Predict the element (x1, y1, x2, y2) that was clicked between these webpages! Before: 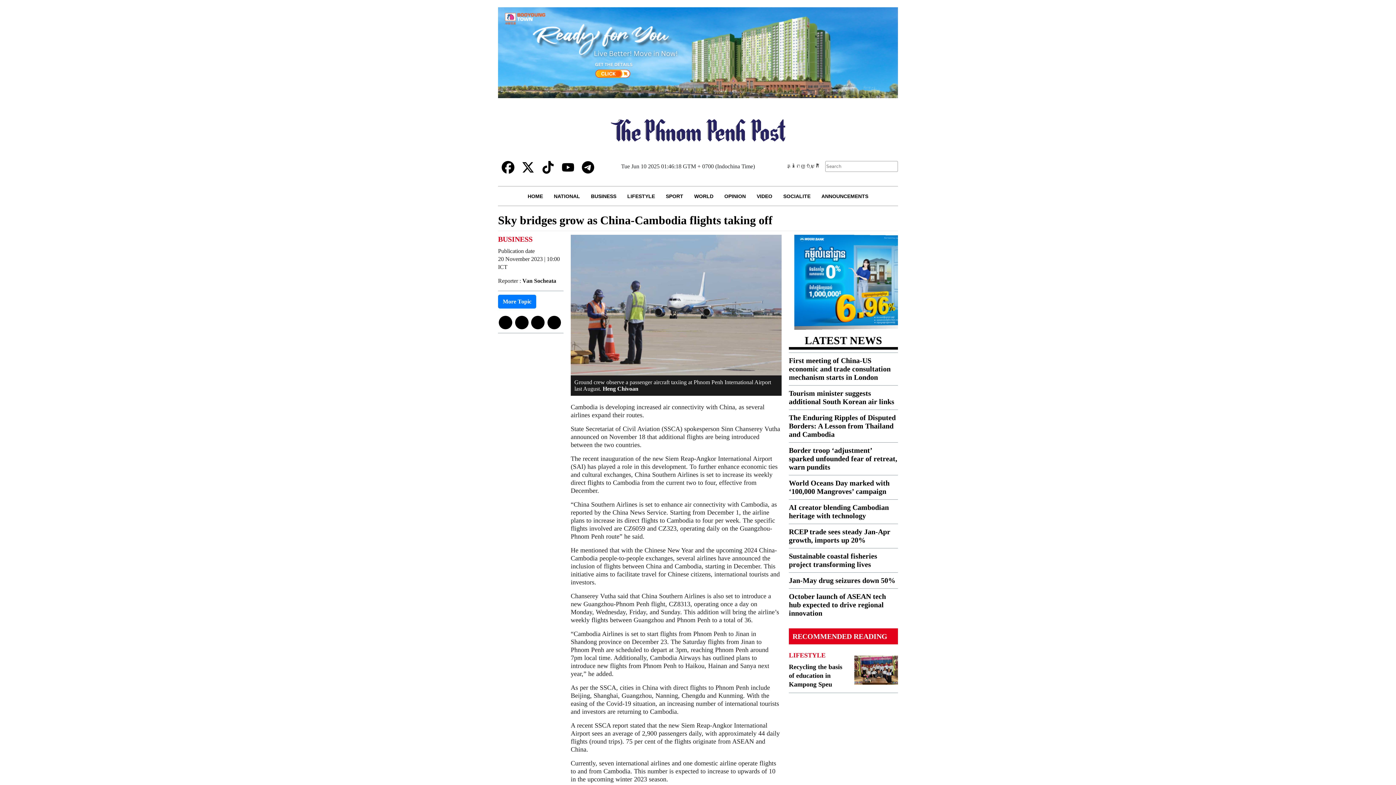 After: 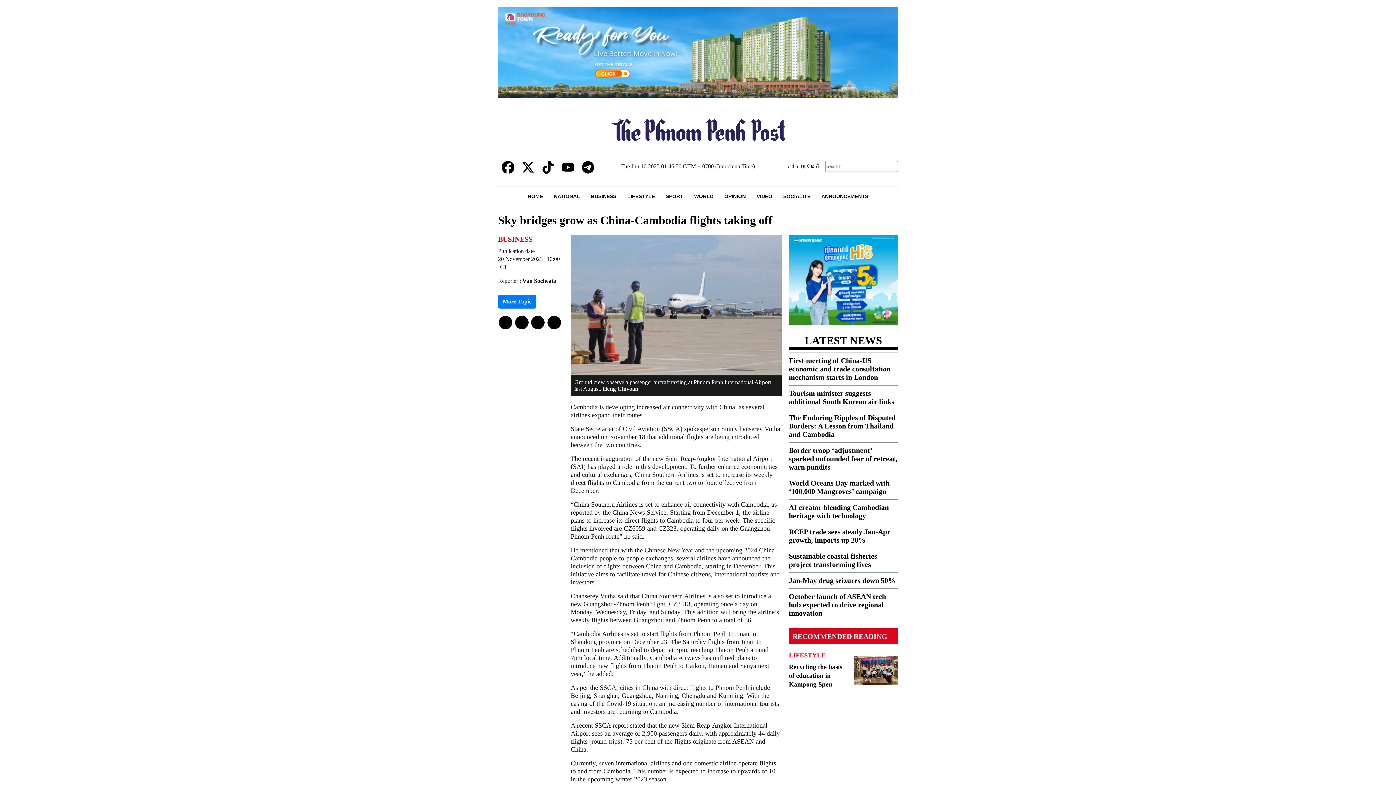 Action: bbox: (581, 163, 594, 170)